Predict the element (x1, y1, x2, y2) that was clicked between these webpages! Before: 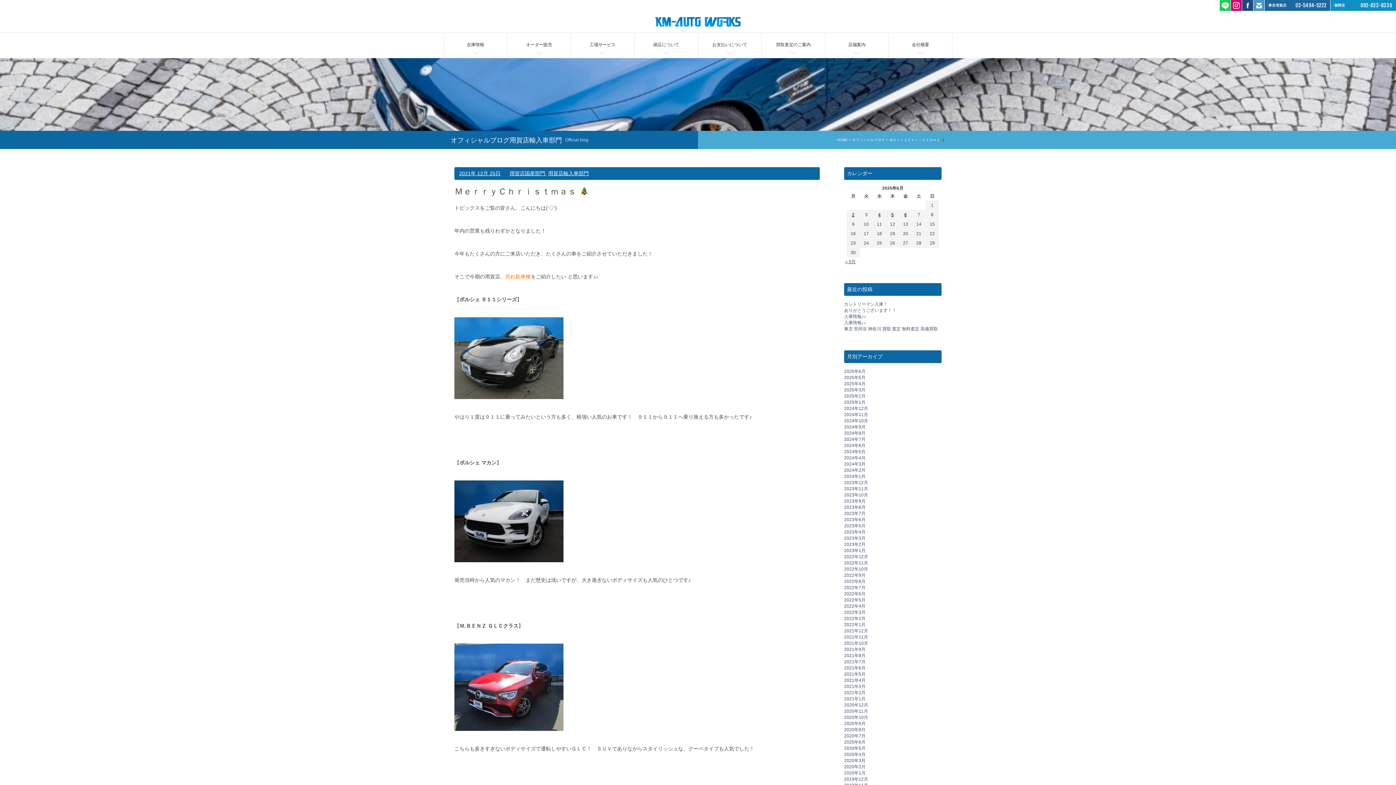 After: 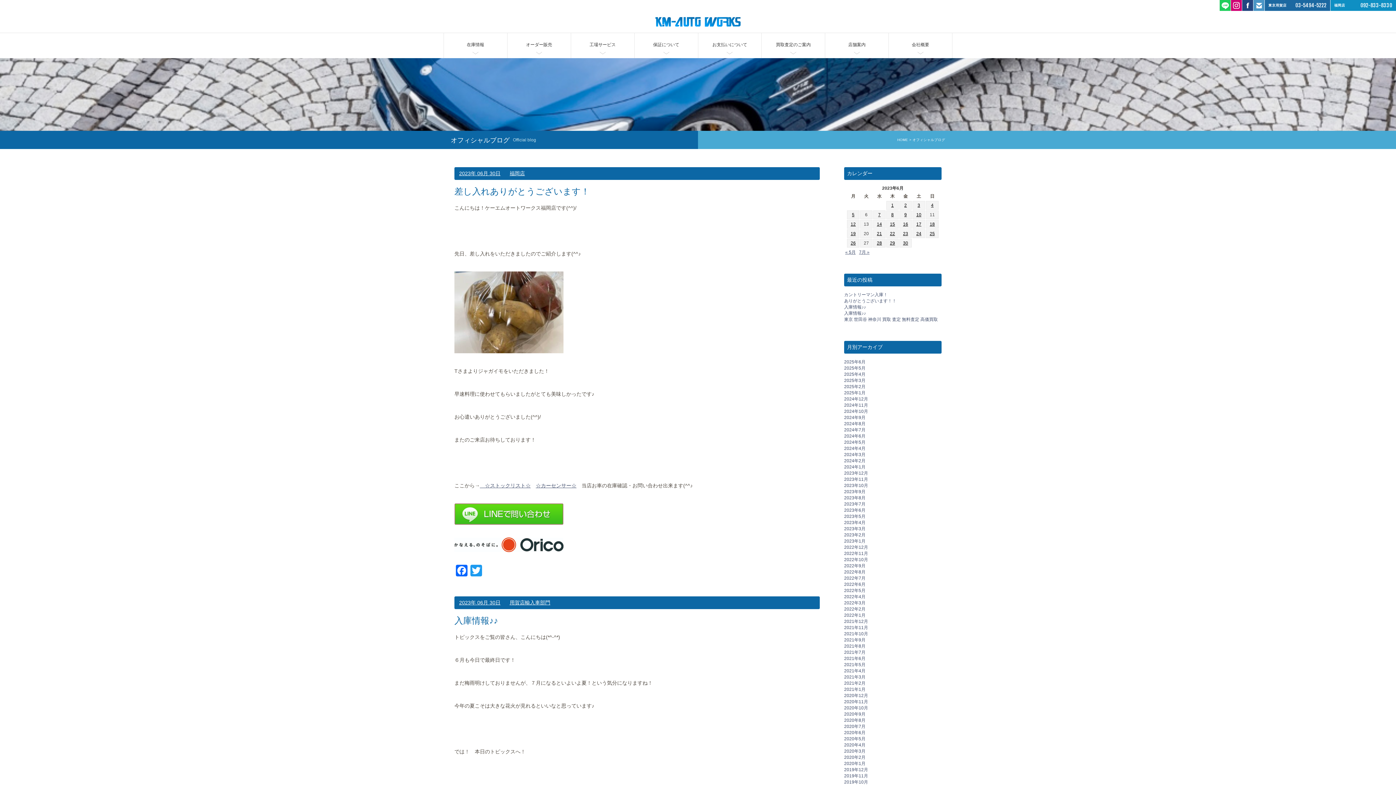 Action: bbox: (844, 517, 865, 522) label: 2023年6月